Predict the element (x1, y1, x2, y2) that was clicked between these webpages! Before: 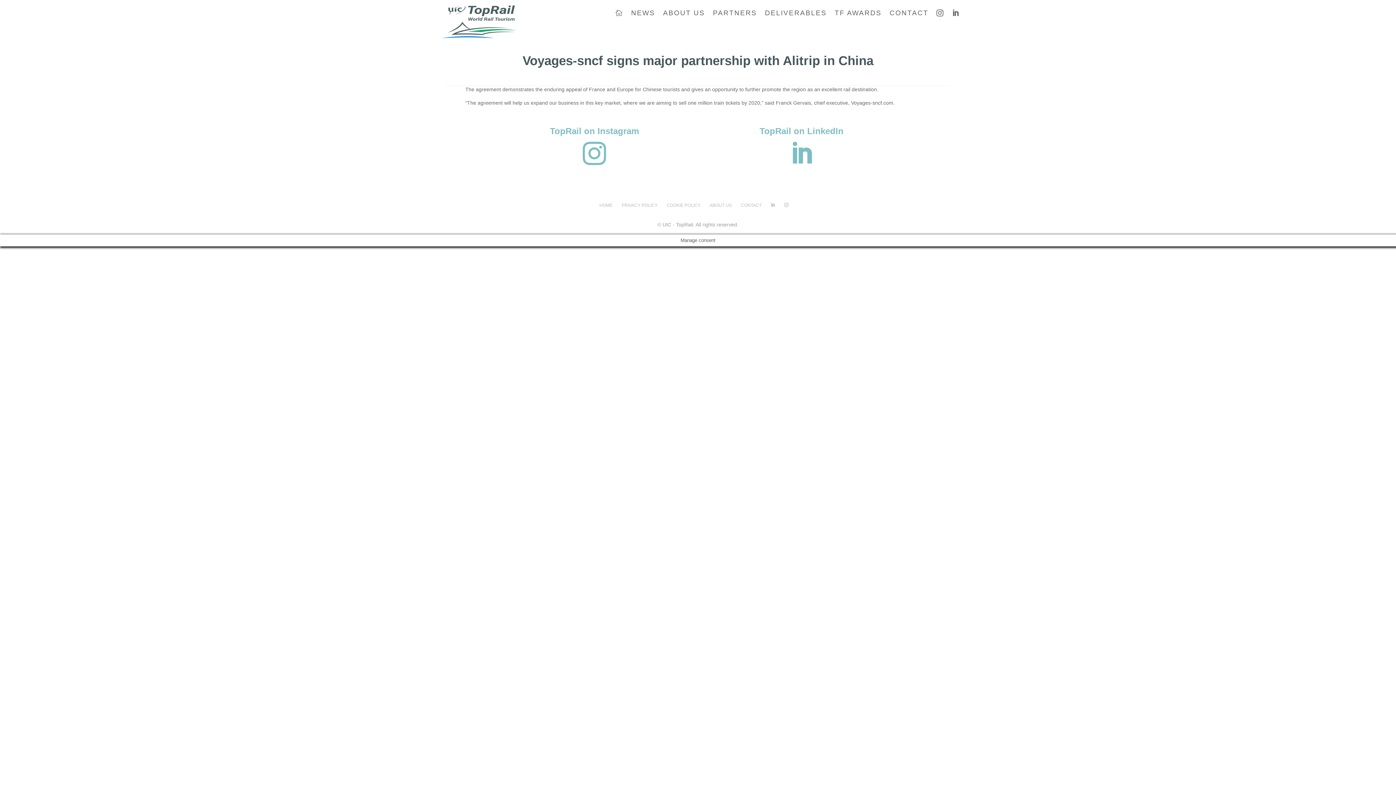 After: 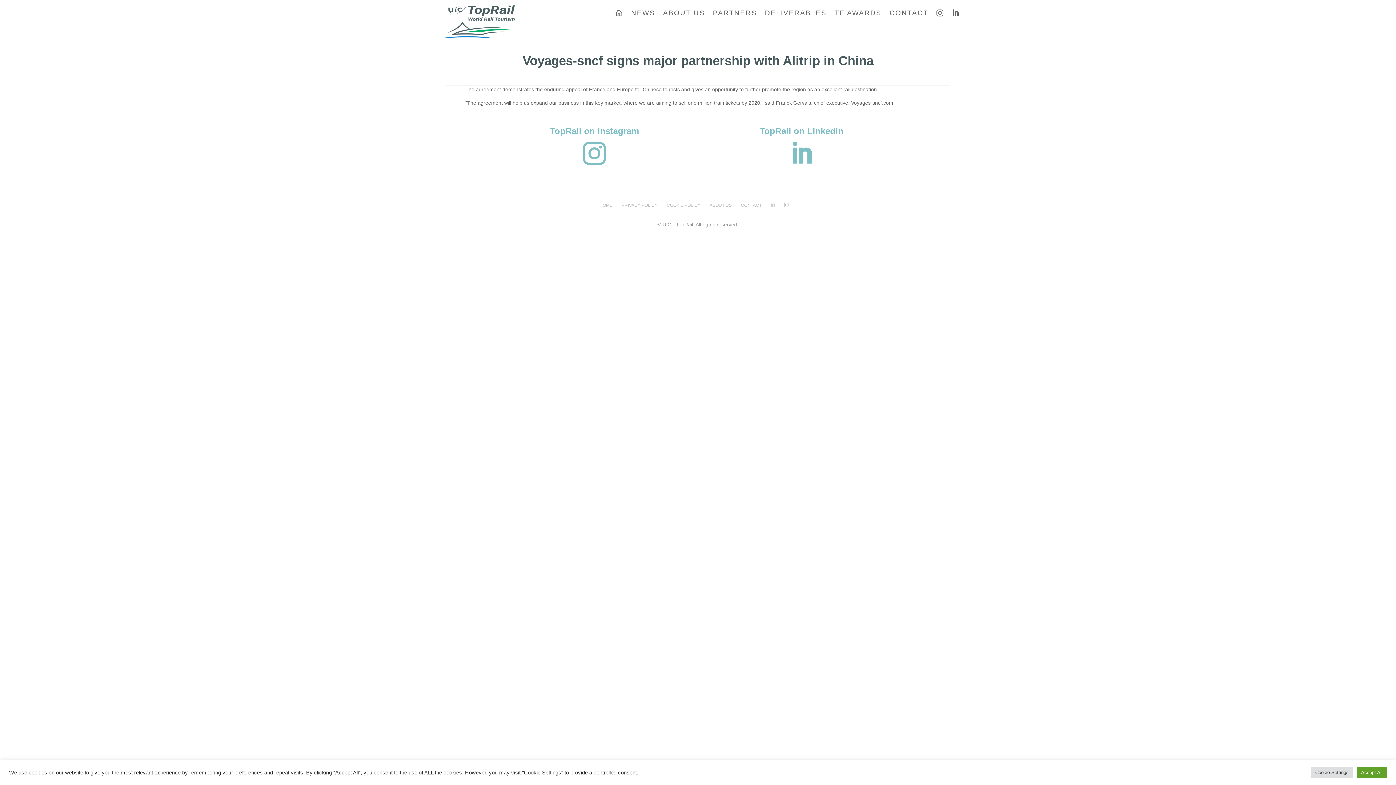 Action: label:  bbox: (770, 202, 775, 207)